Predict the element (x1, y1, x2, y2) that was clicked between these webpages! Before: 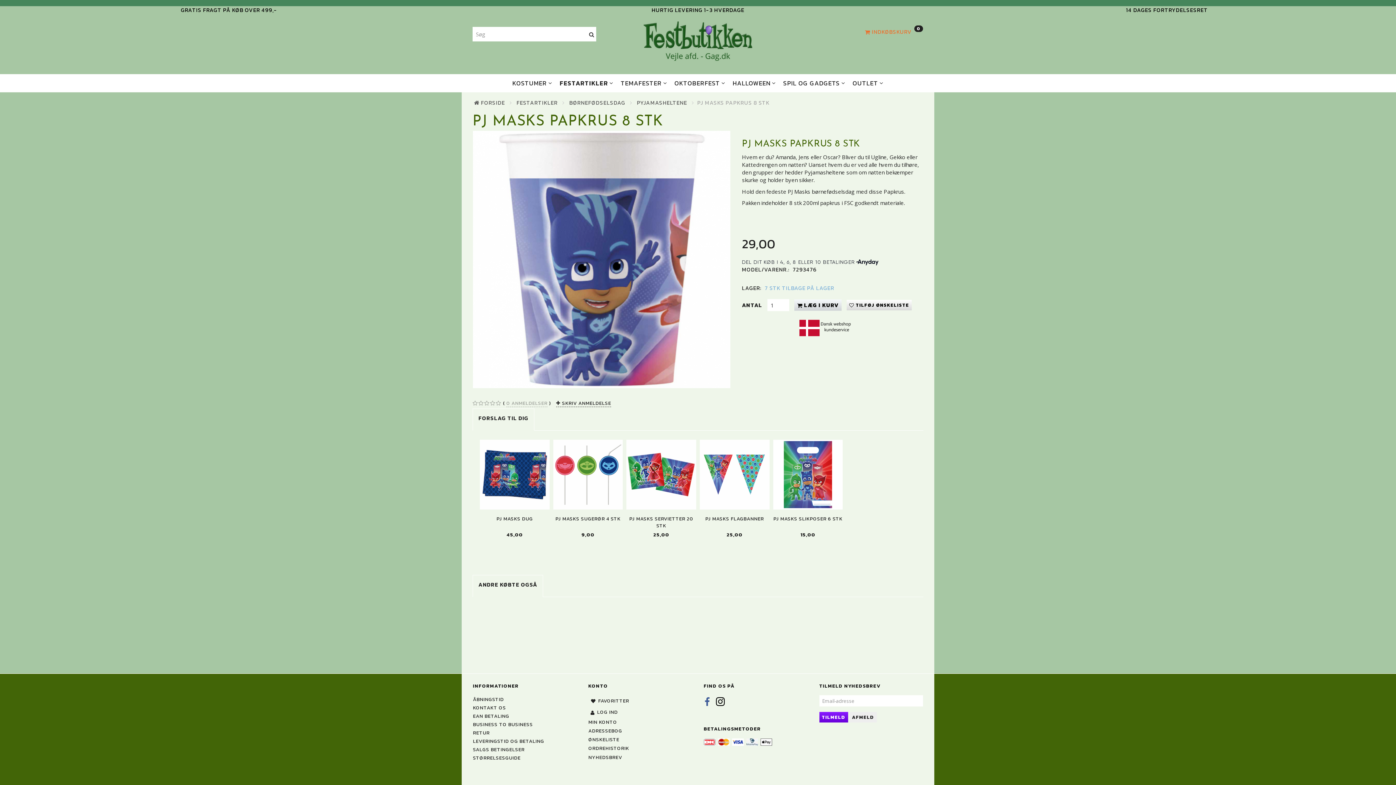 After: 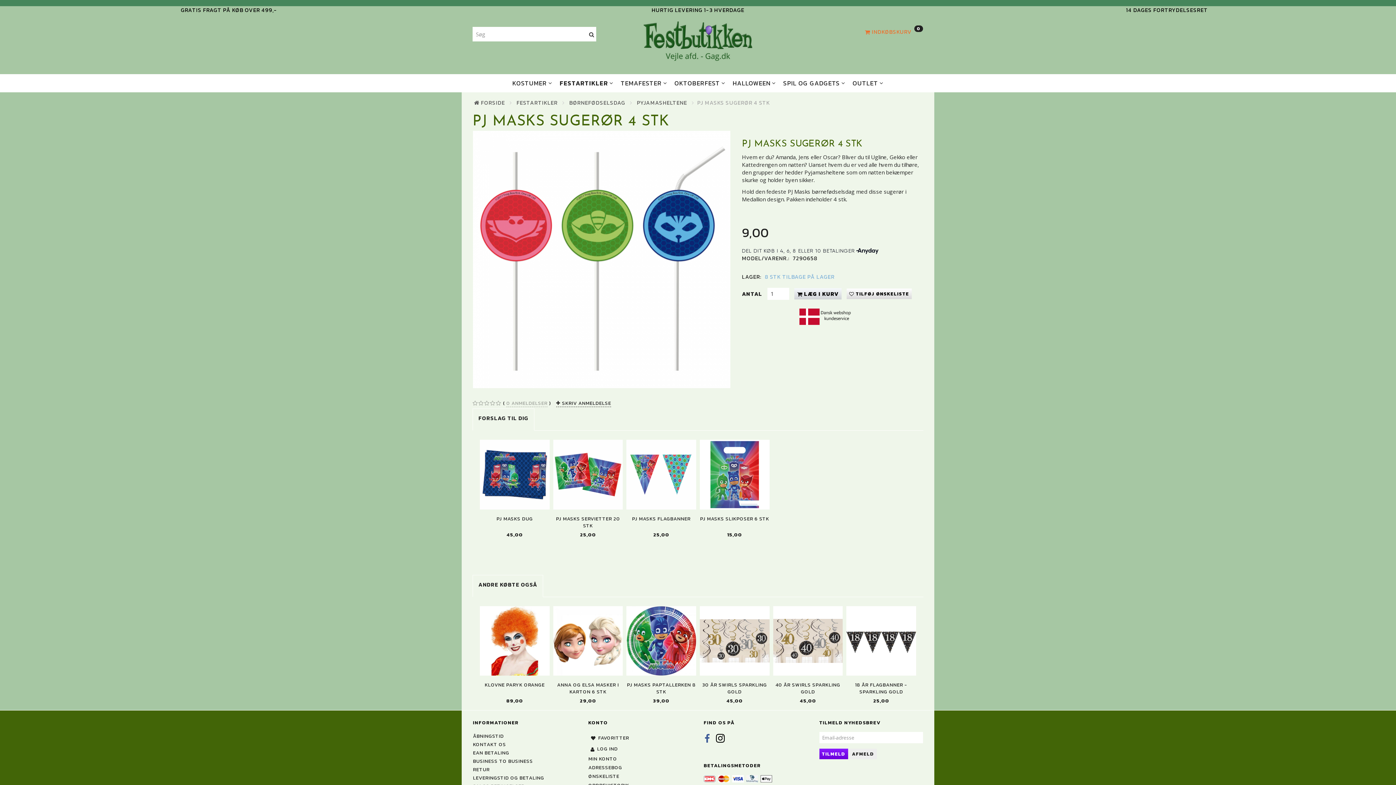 Action: bbox: (553, 515, 623, 522) label: PJ MASKS SUGERØR 4 STK